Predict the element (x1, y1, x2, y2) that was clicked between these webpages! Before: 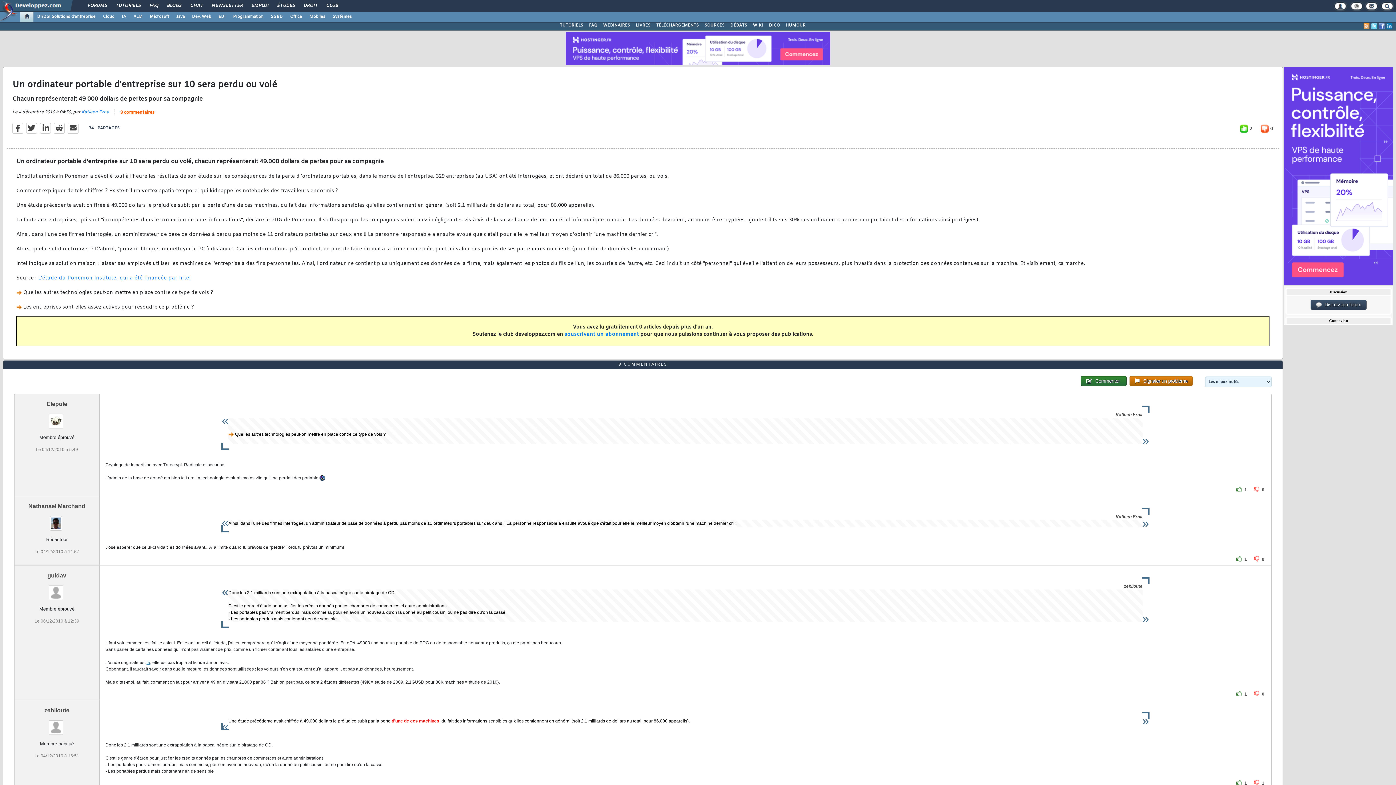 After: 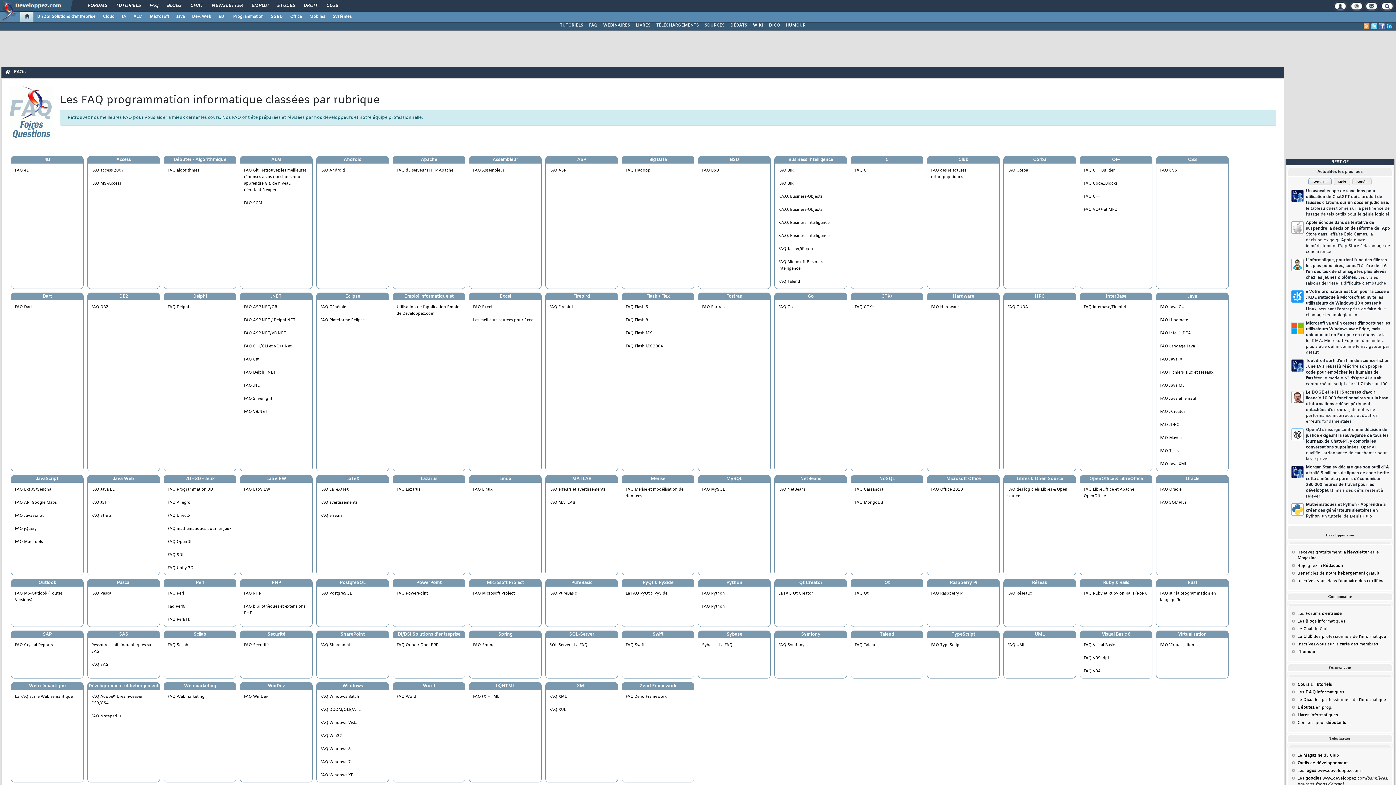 Action: bbox: (586, 21, 600, 29) label: FAQ